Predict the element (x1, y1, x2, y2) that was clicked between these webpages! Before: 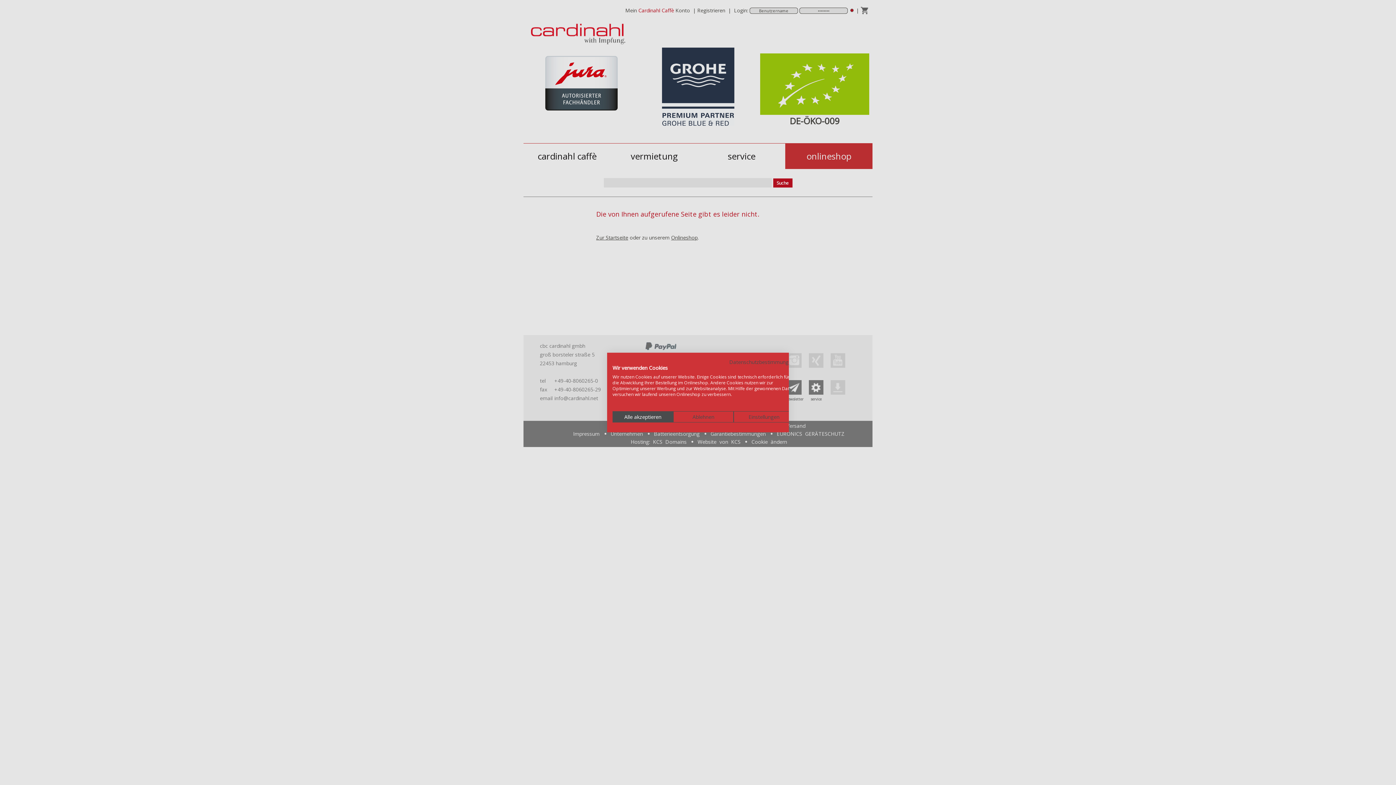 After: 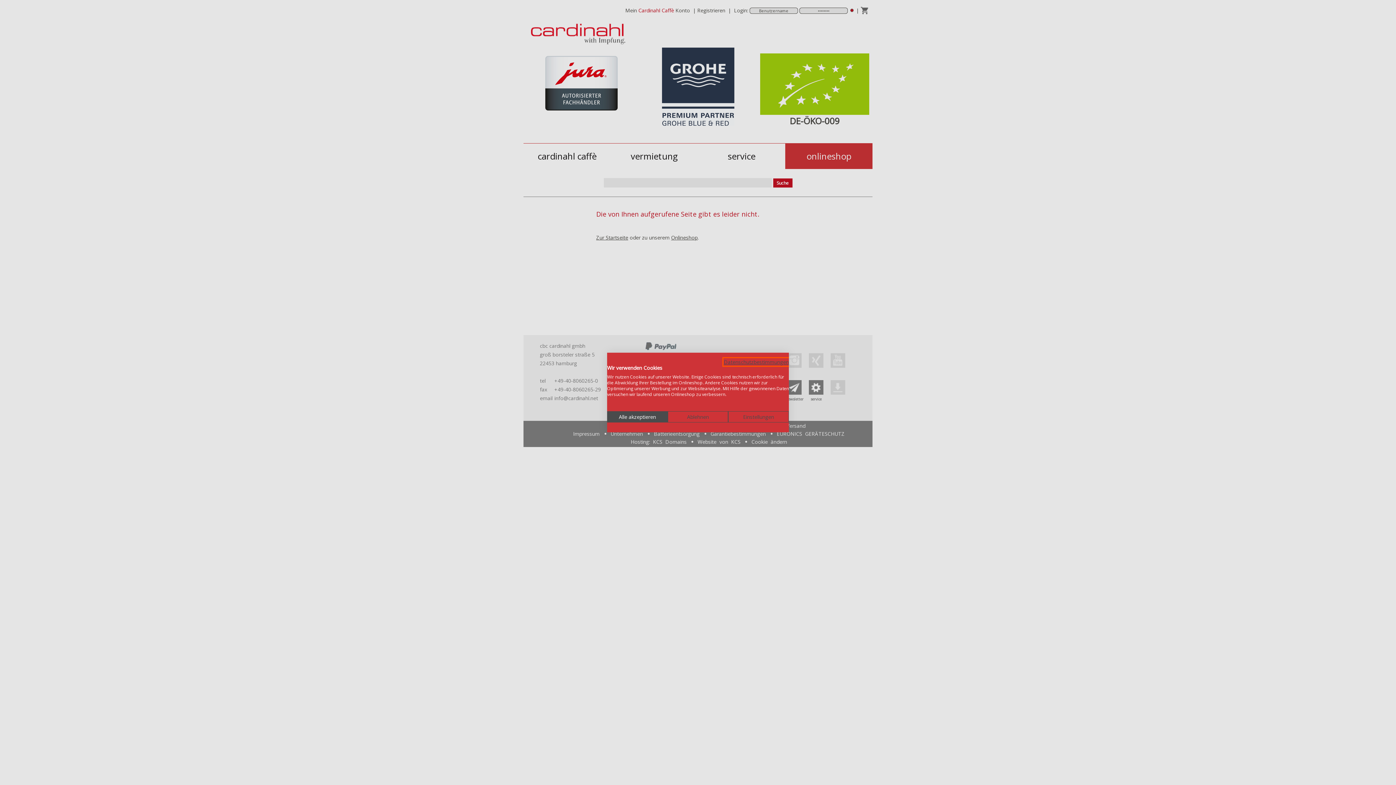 Action: label: Datenschutzrichtlinie. Externer Link. Wird in einer neuen Registerkarte oder einem neuen Fenster geöffnet. bbox: (729, 358, 794, 365)